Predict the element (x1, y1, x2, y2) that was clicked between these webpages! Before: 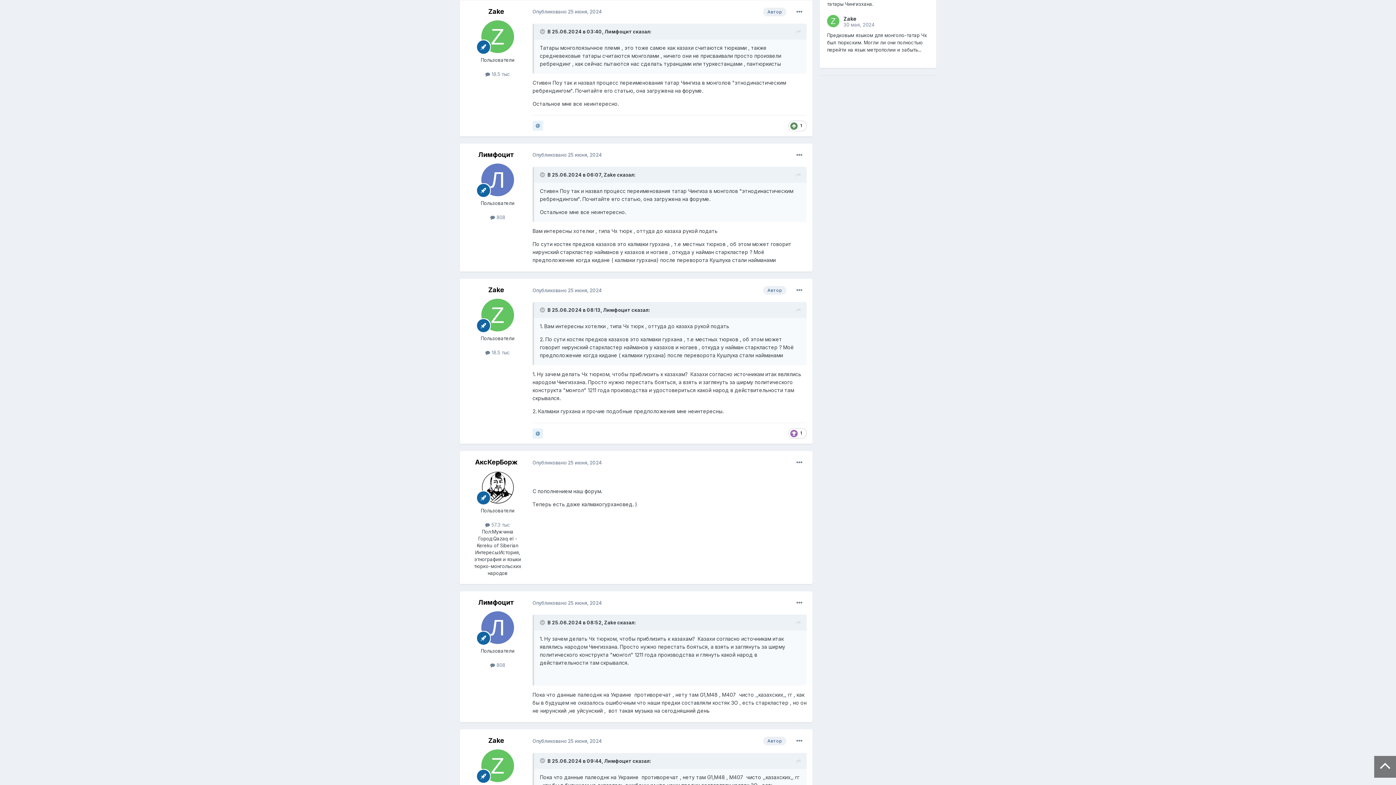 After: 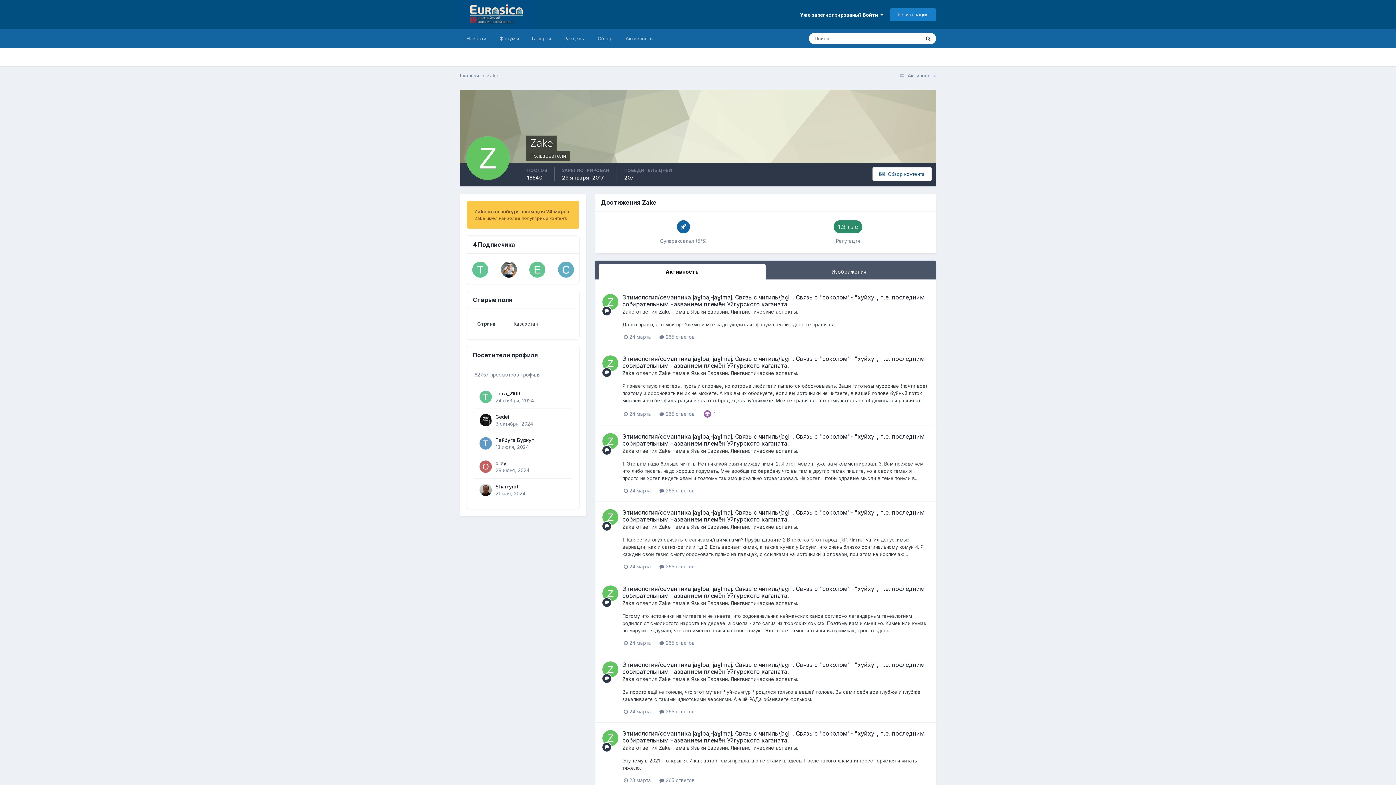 Action: bbox: (481, 20, 514, 53)